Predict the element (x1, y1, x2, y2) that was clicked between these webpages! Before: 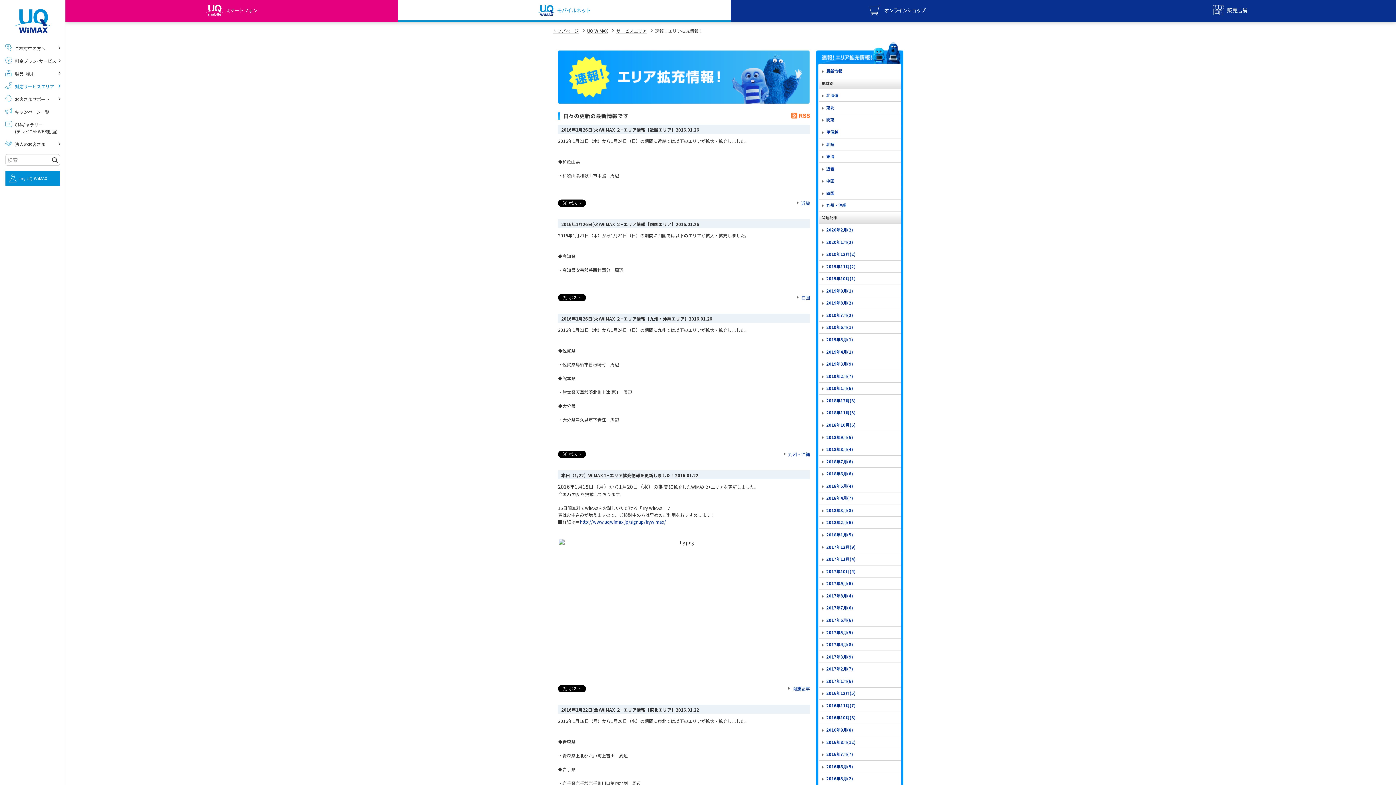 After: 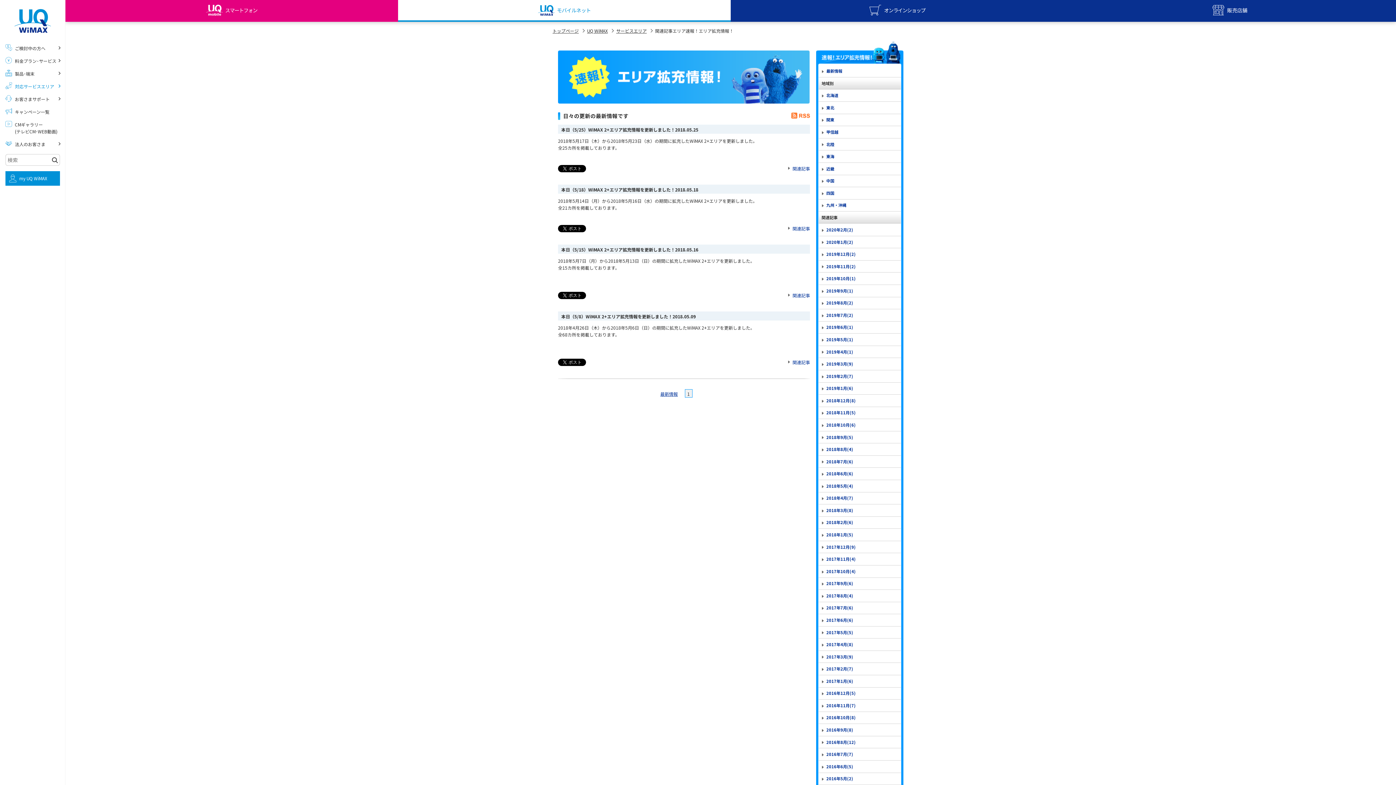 Action: label: 2018年5月(4) bbox: (818, 480, 901, 492)